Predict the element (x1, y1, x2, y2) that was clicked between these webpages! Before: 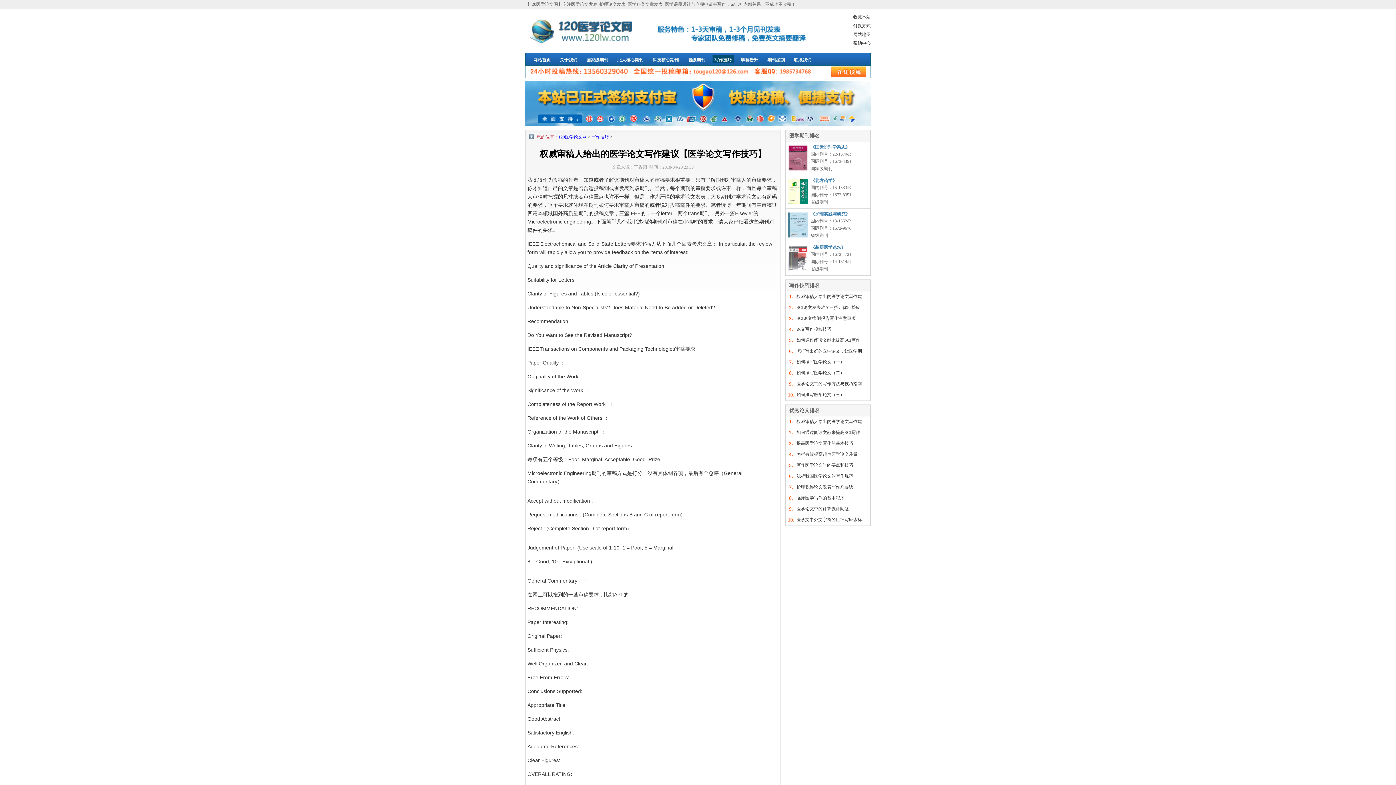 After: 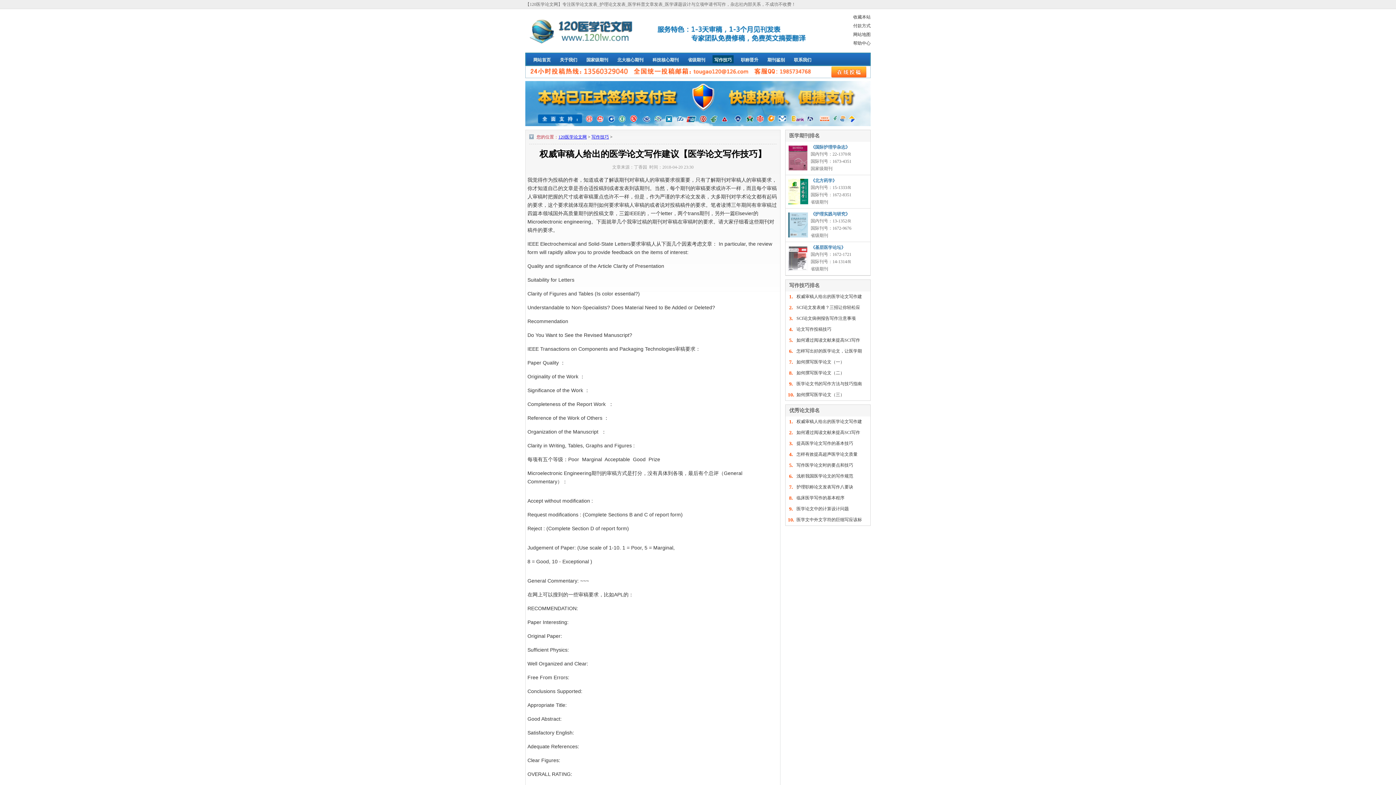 Action: bbox: (796, 305, 860, 310) label: SCI论文发表难？三招让你轻松应